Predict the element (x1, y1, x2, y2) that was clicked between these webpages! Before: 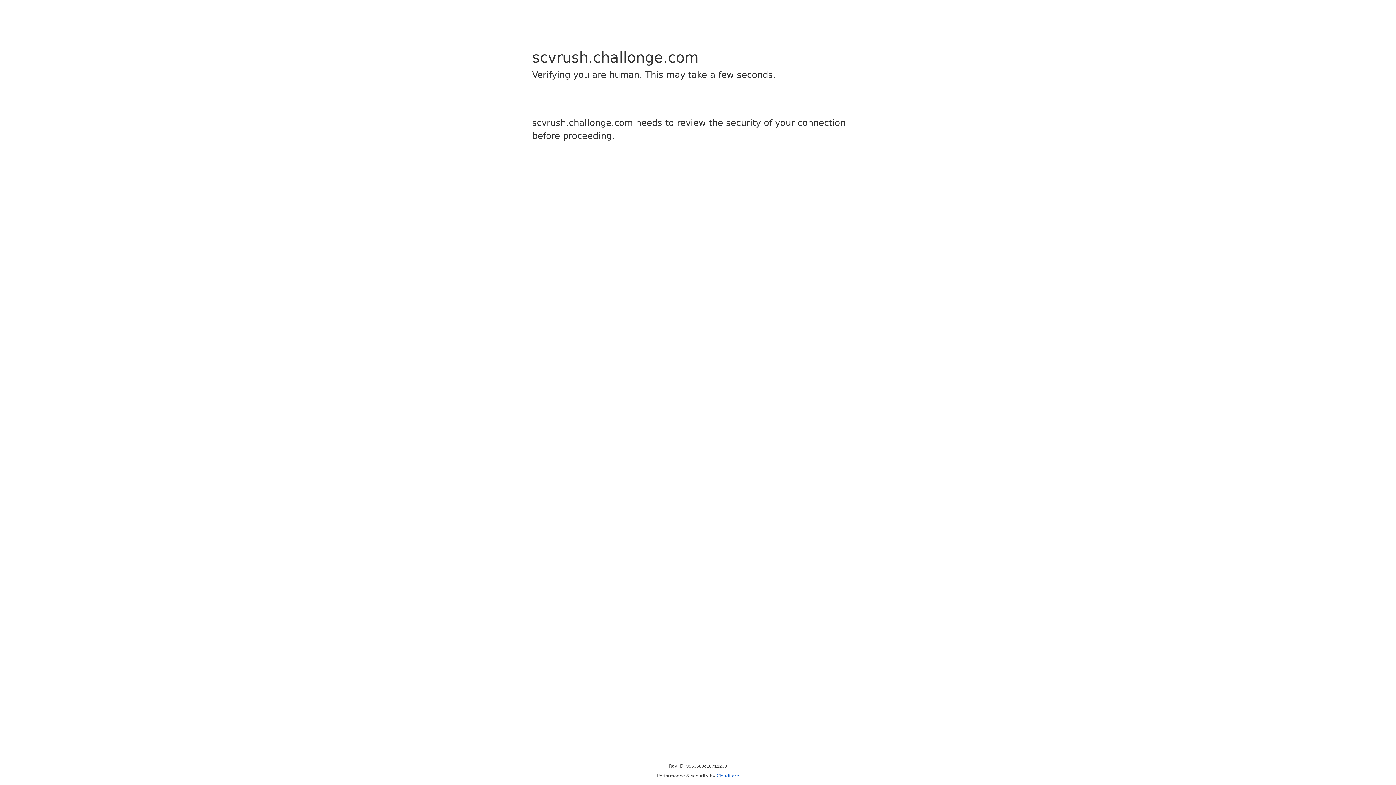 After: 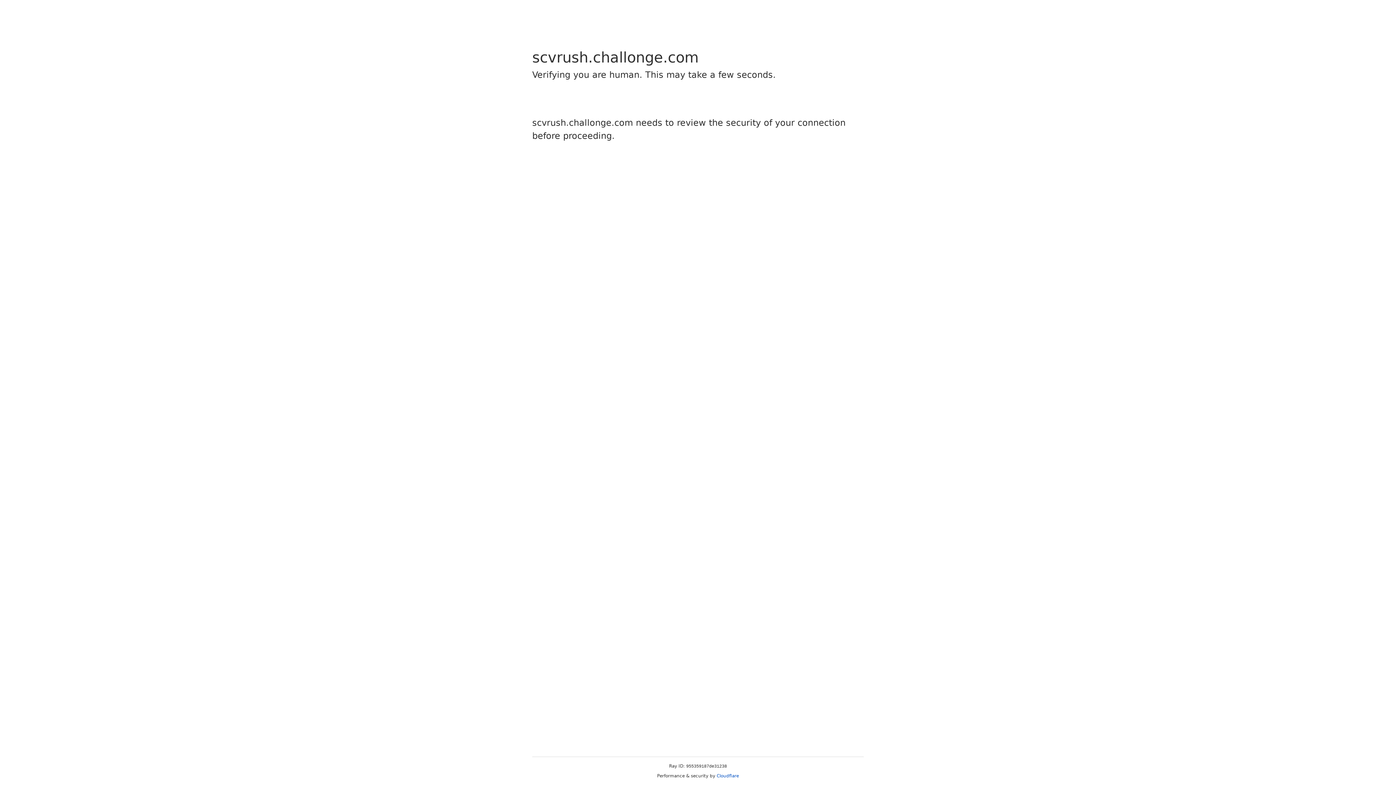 Action: bbox: (716, 773, 739, 778) label: Cloudflare